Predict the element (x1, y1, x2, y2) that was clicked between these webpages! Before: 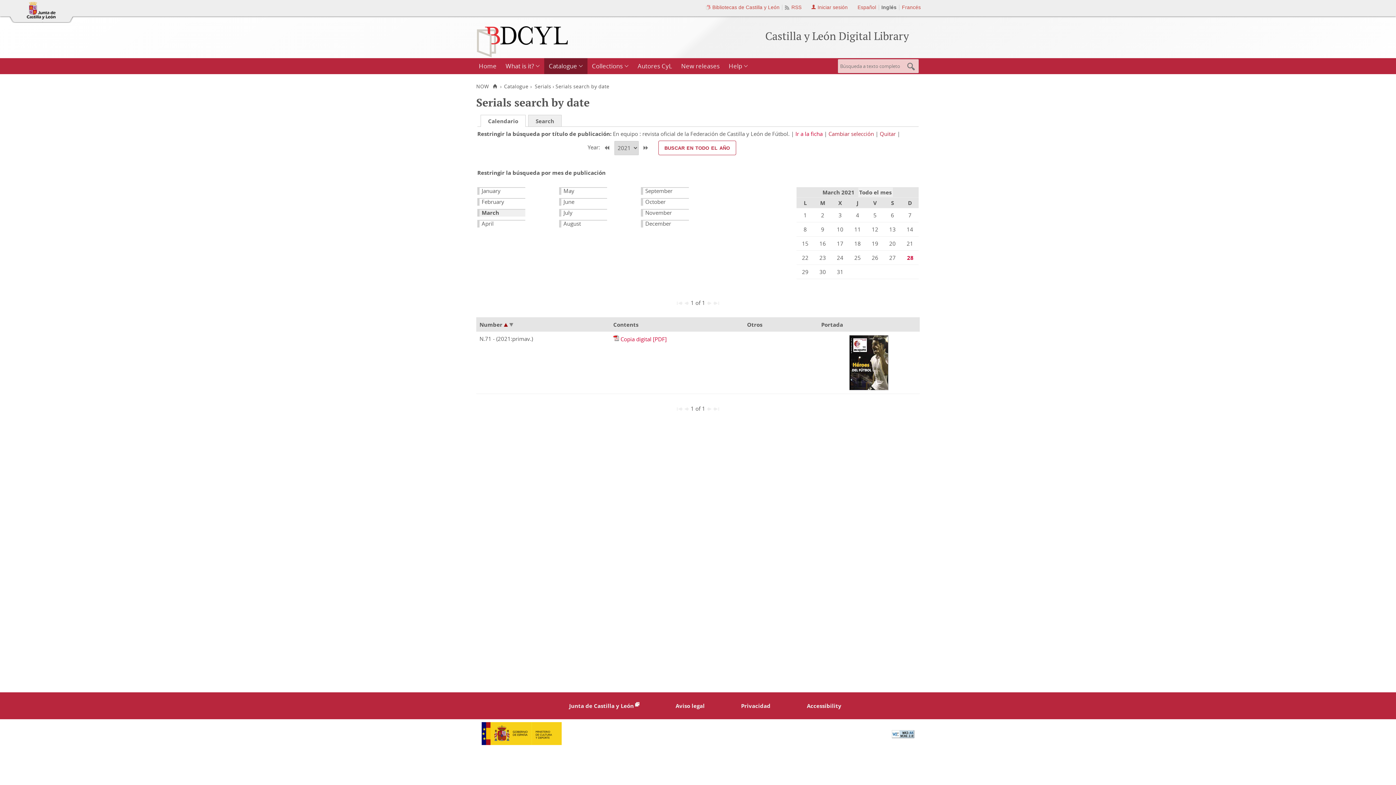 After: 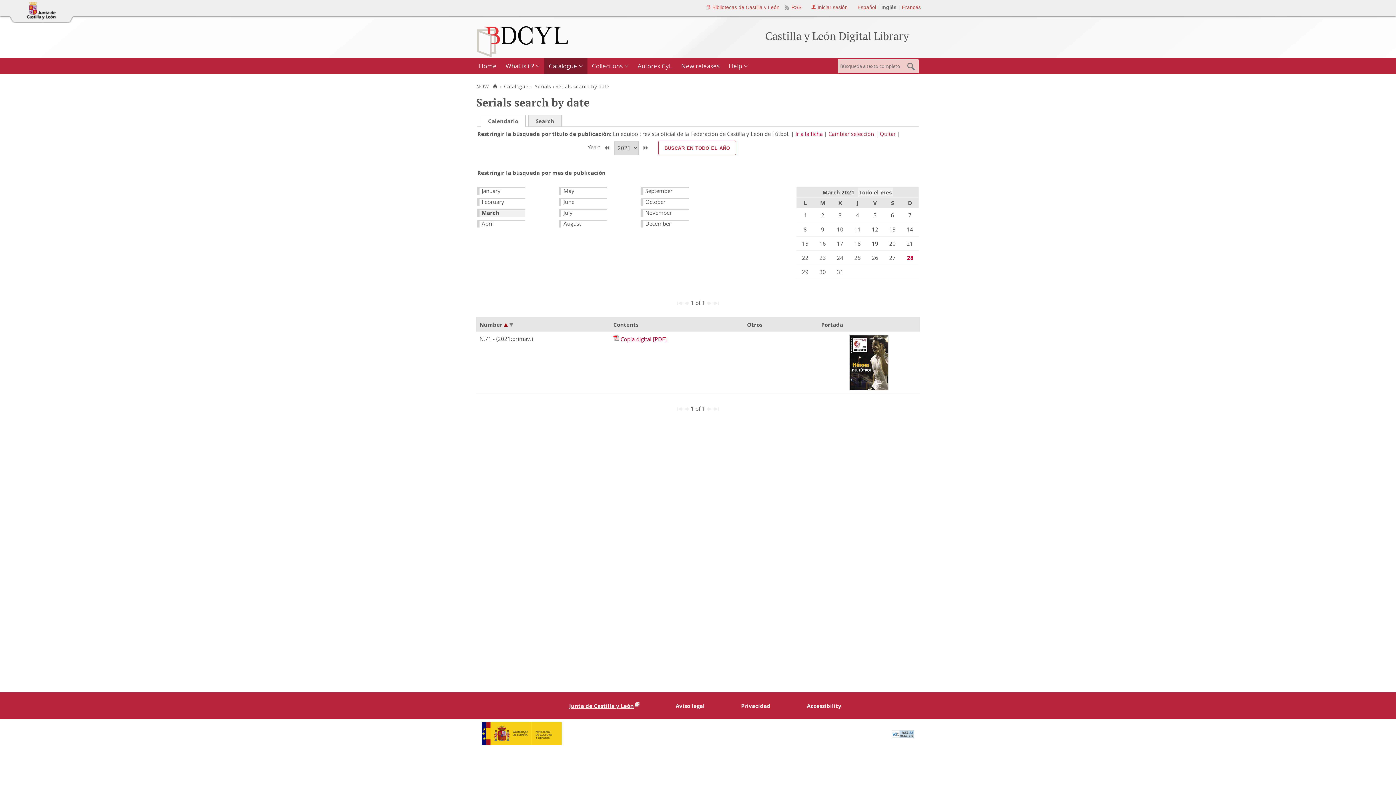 Action: label: Junta de Castilla y León bbox: (569, 702, 639, 709)